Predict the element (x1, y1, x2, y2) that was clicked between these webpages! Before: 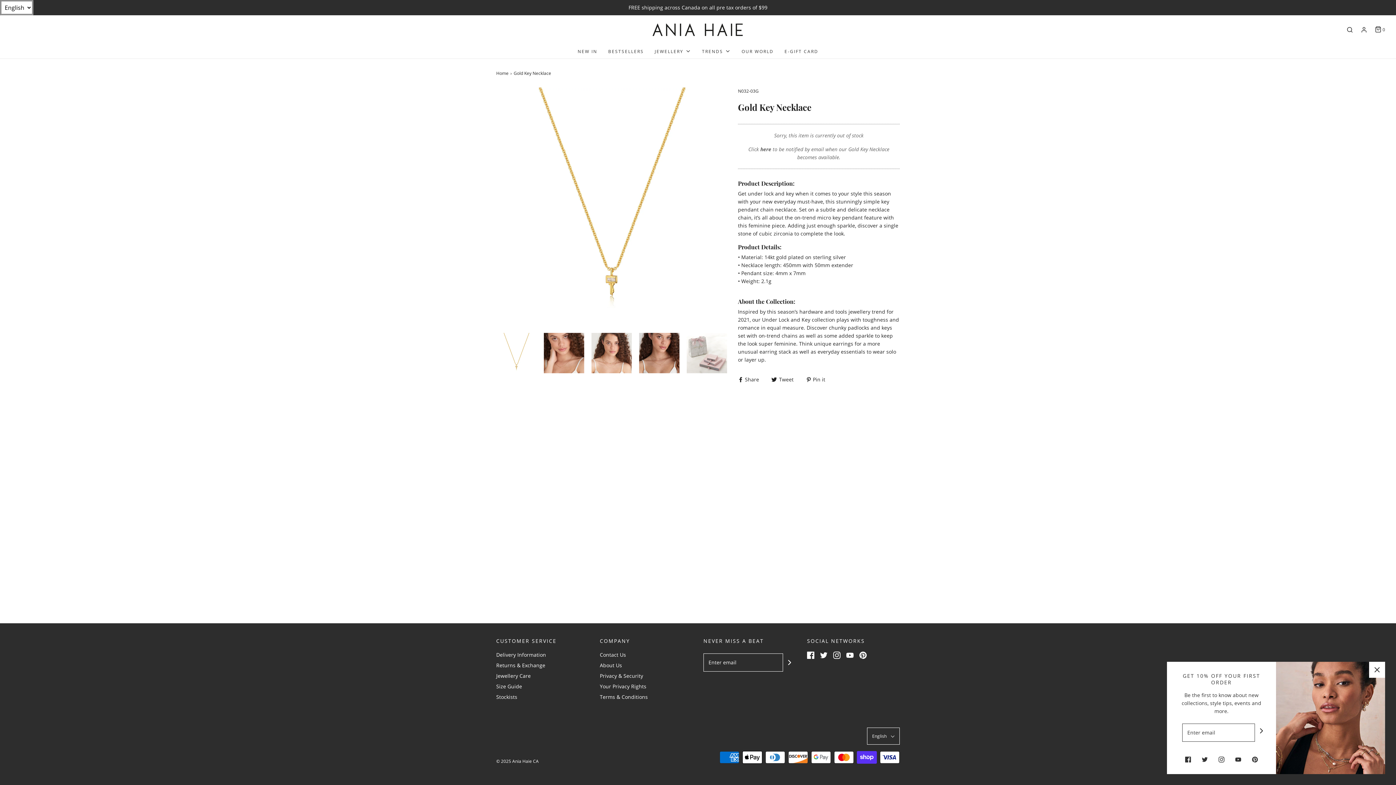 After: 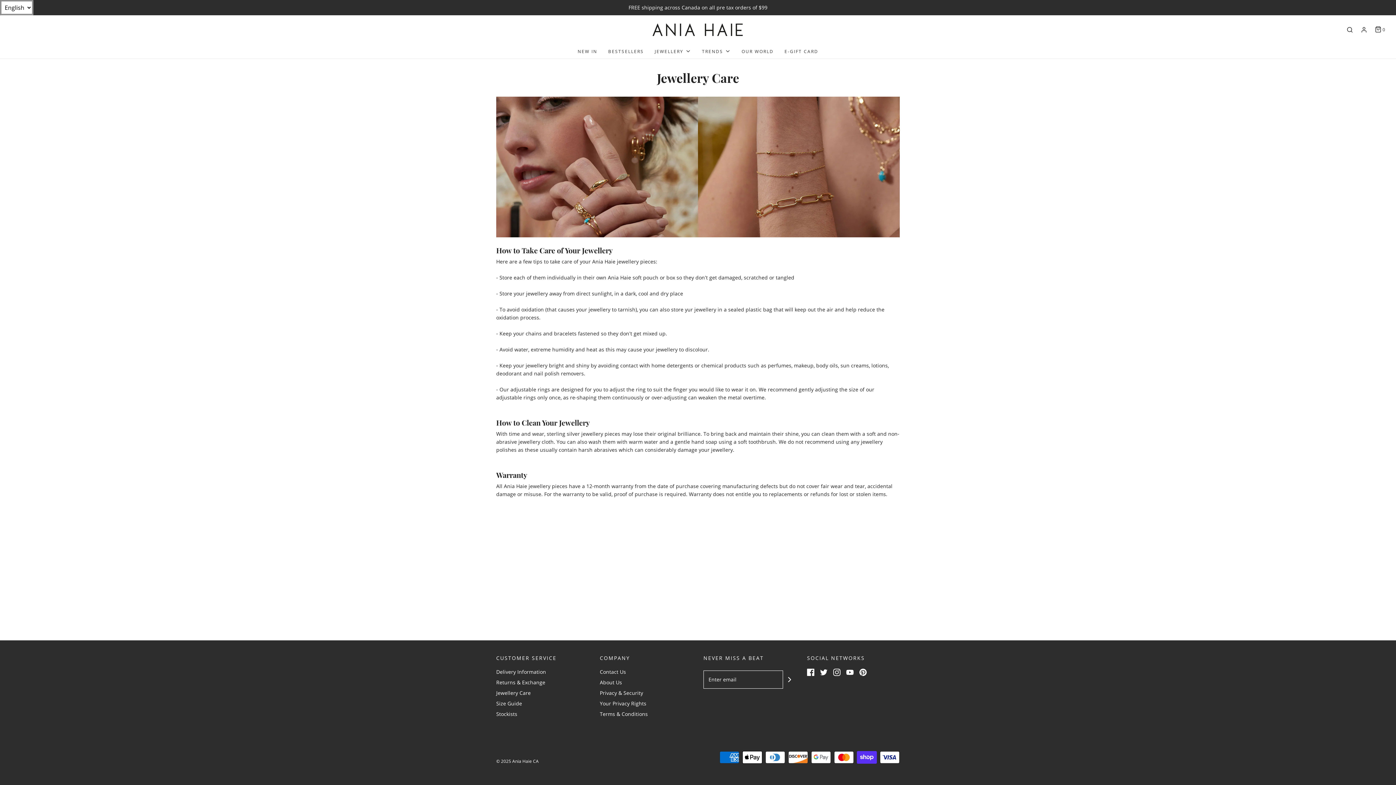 Action: label: Jewellery Care bbox: (496, 672, 530, 682)